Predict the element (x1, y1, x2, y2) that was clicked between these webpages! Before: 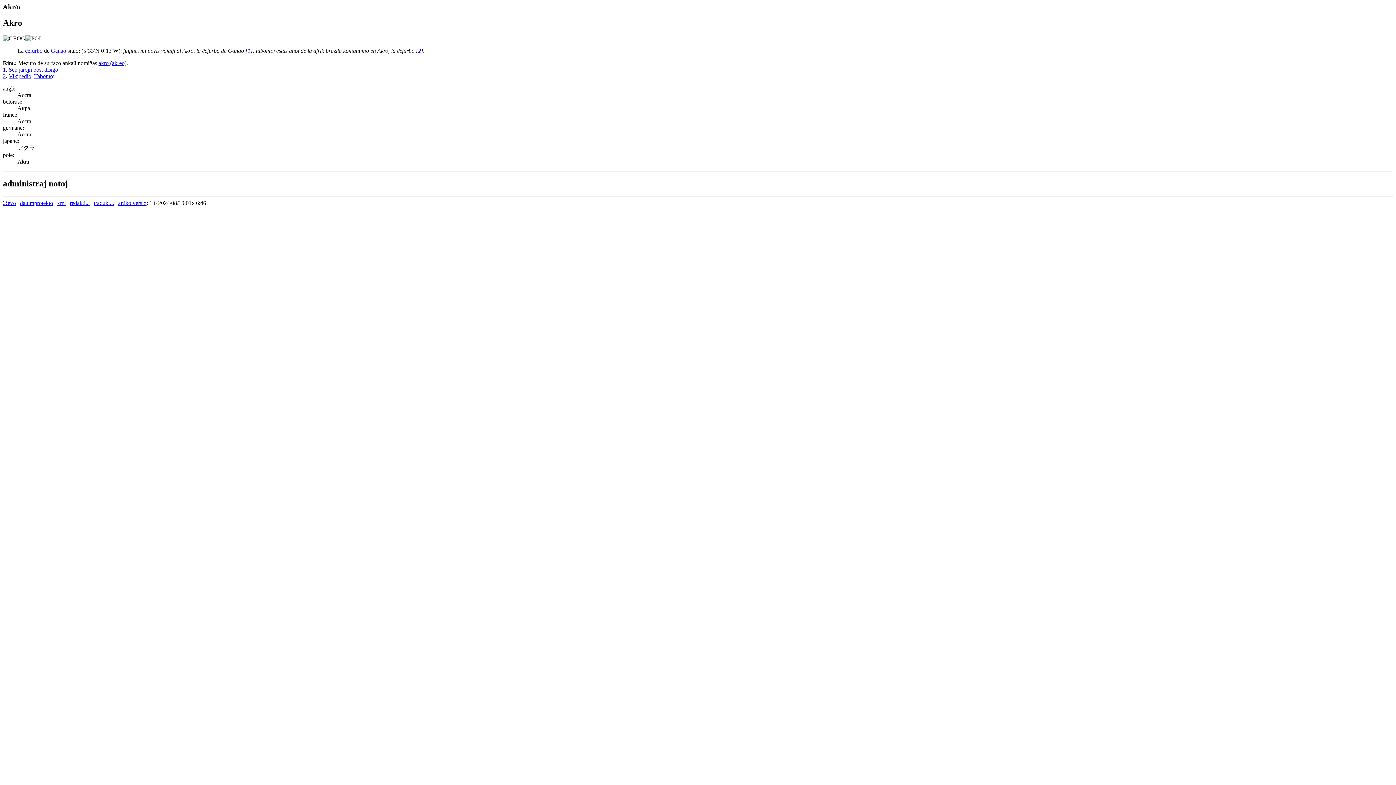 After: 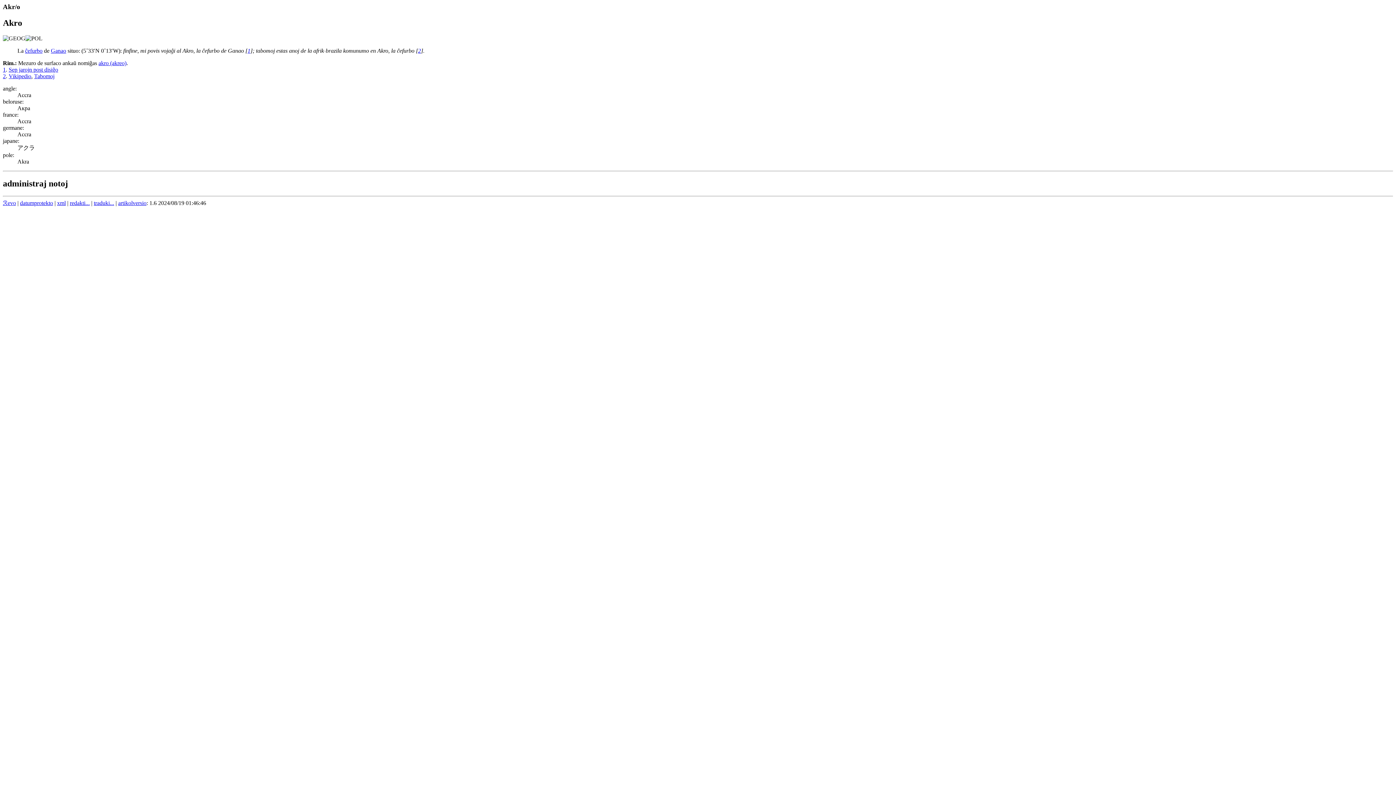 Action: label: 1 bbox: (2, 66, 5, 72)